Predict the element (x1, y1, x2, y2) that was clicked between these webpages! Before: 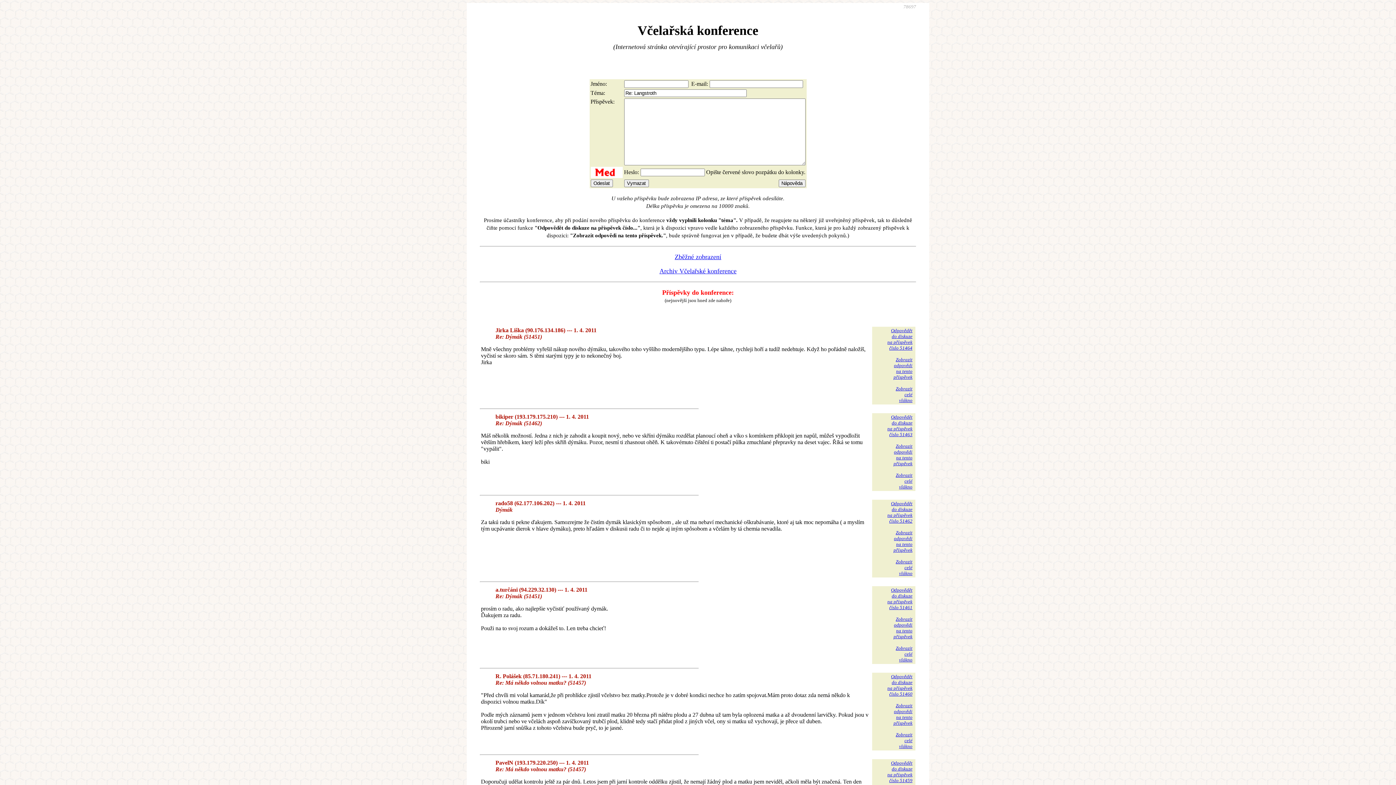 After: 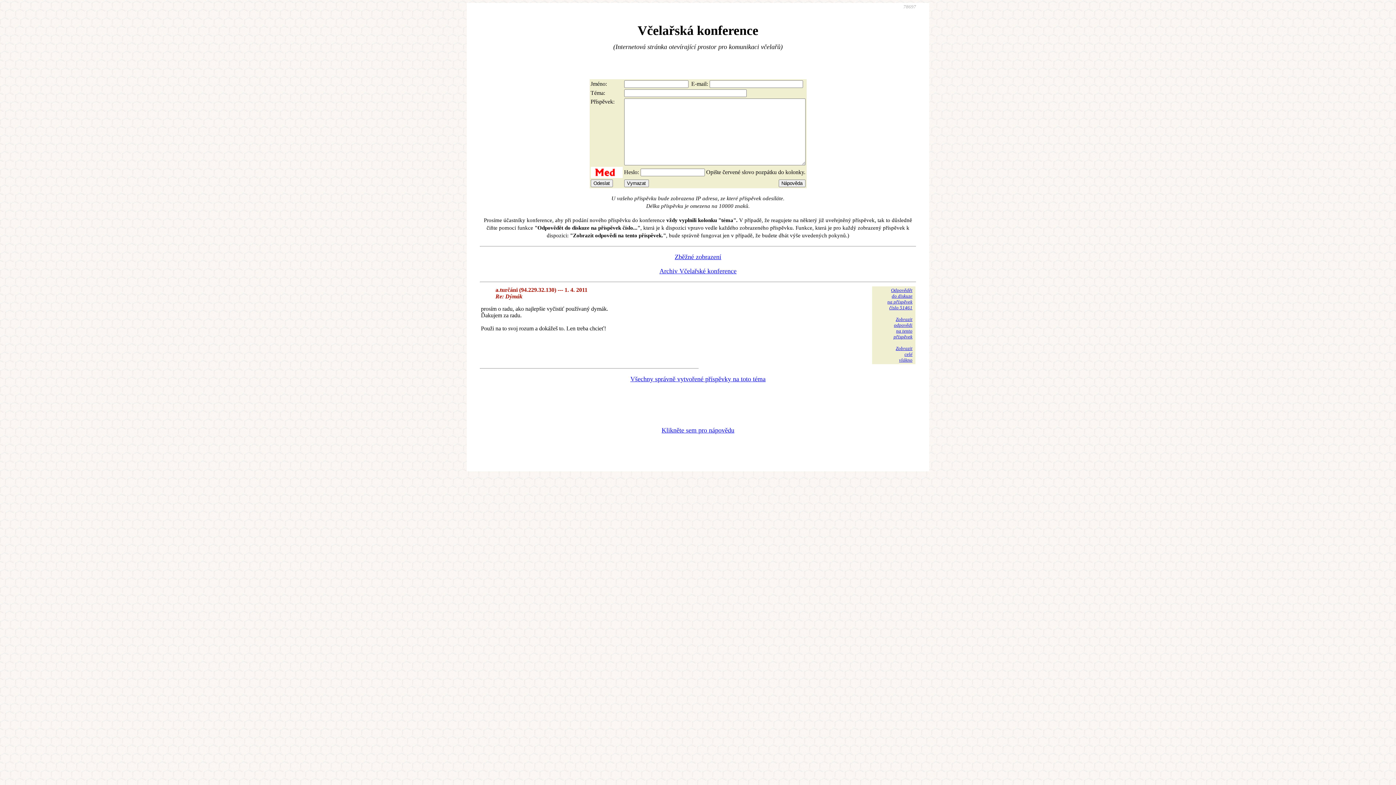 Action: label: Zobrazit
odpovědi
na tento
příspěvek bbox: (893, 616, 912, 639)